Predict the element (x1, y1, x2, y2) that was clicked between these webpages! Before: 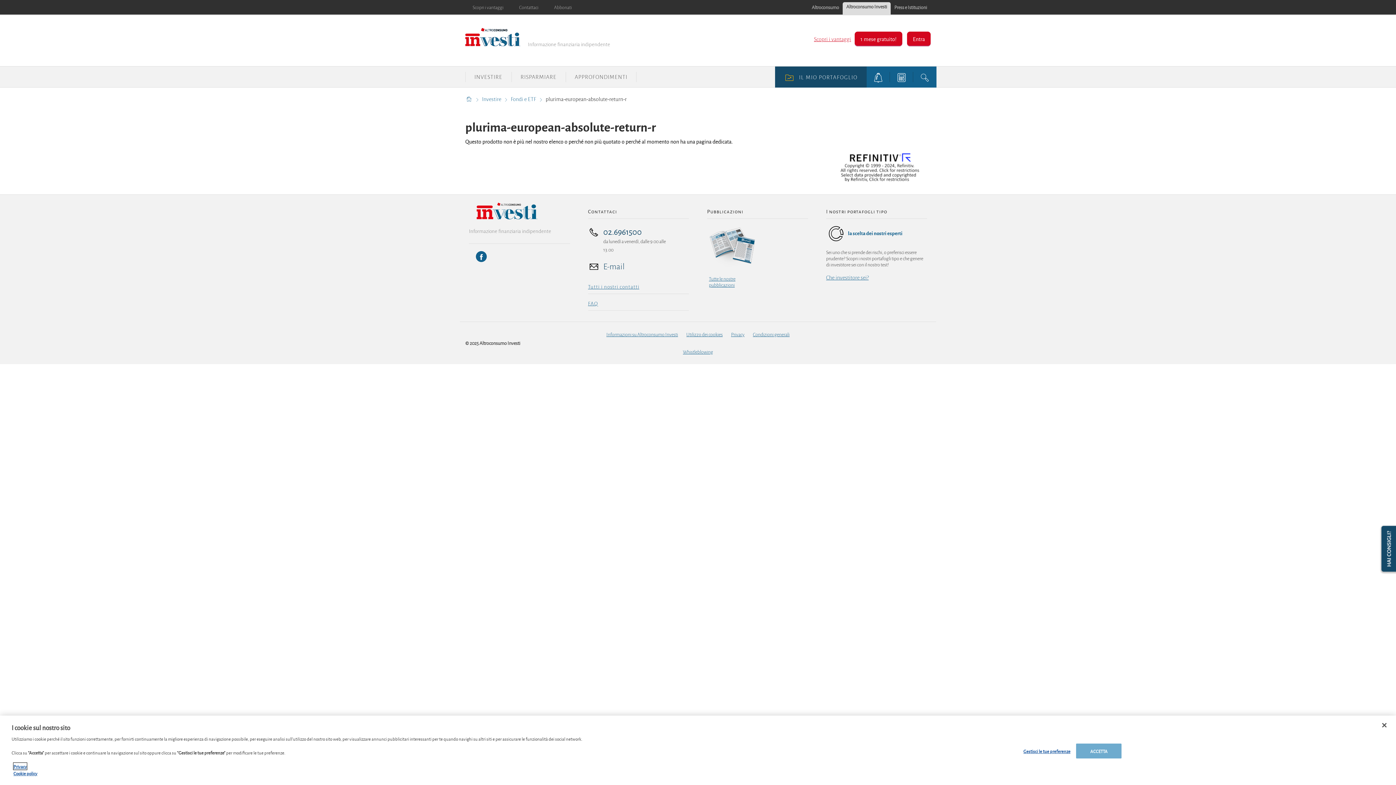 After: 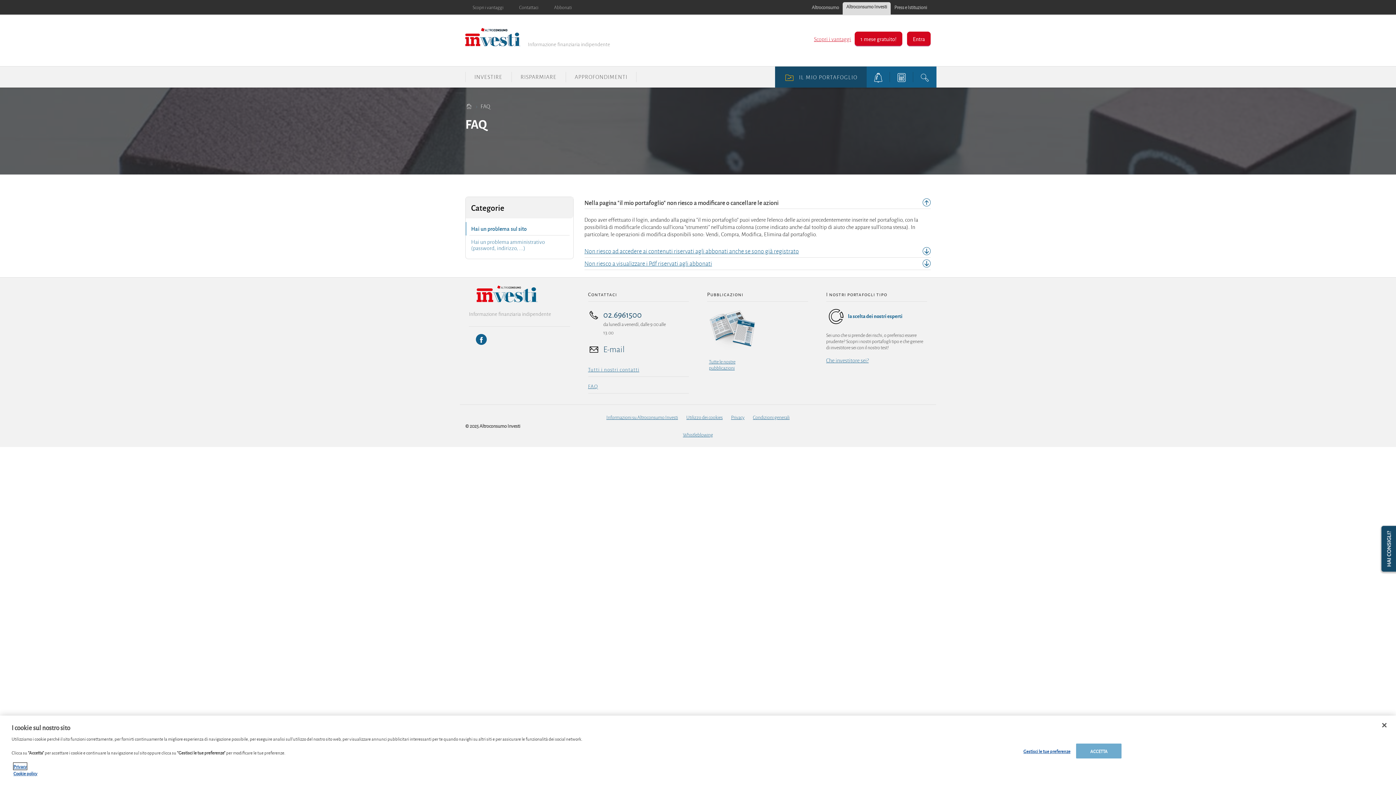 Action: bbox: (588, 300, 598, 306) label: FAQ